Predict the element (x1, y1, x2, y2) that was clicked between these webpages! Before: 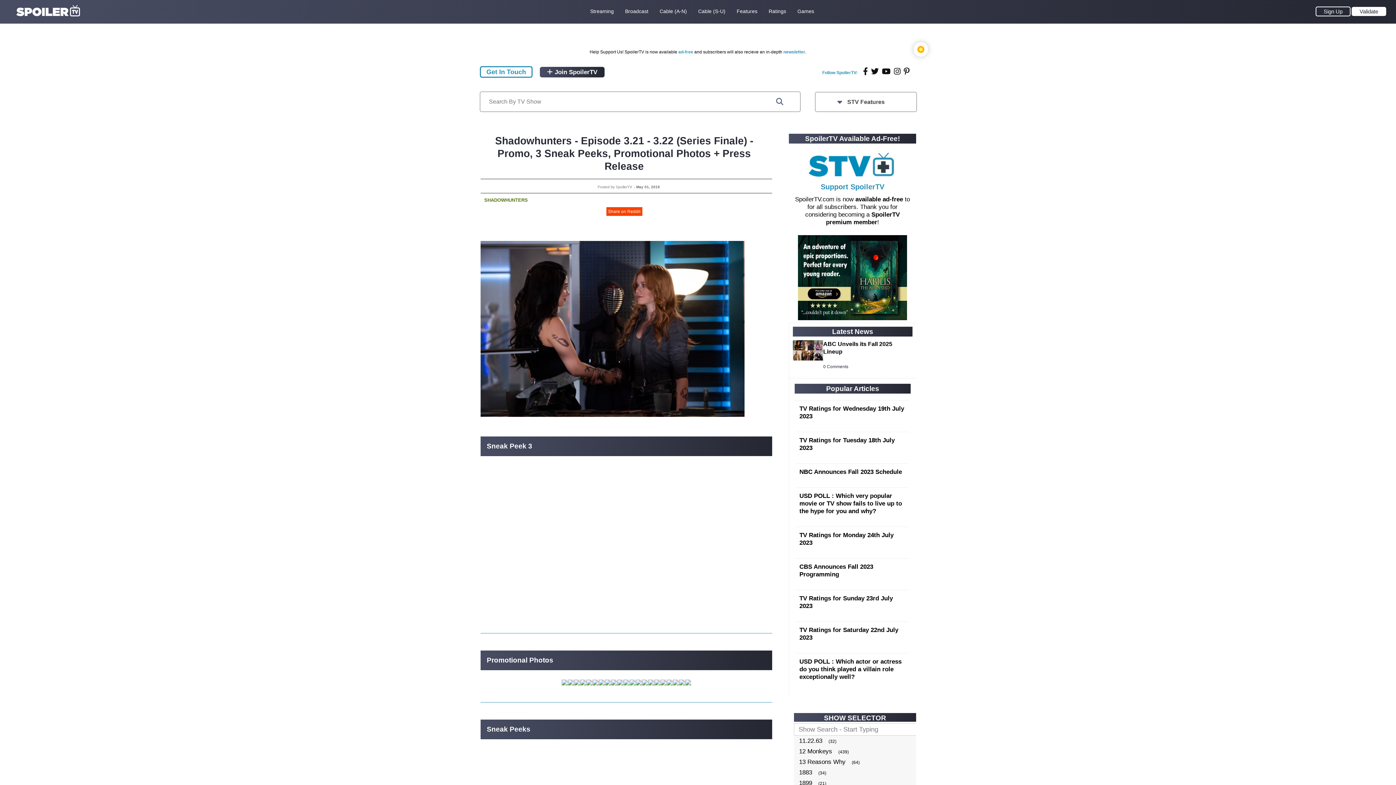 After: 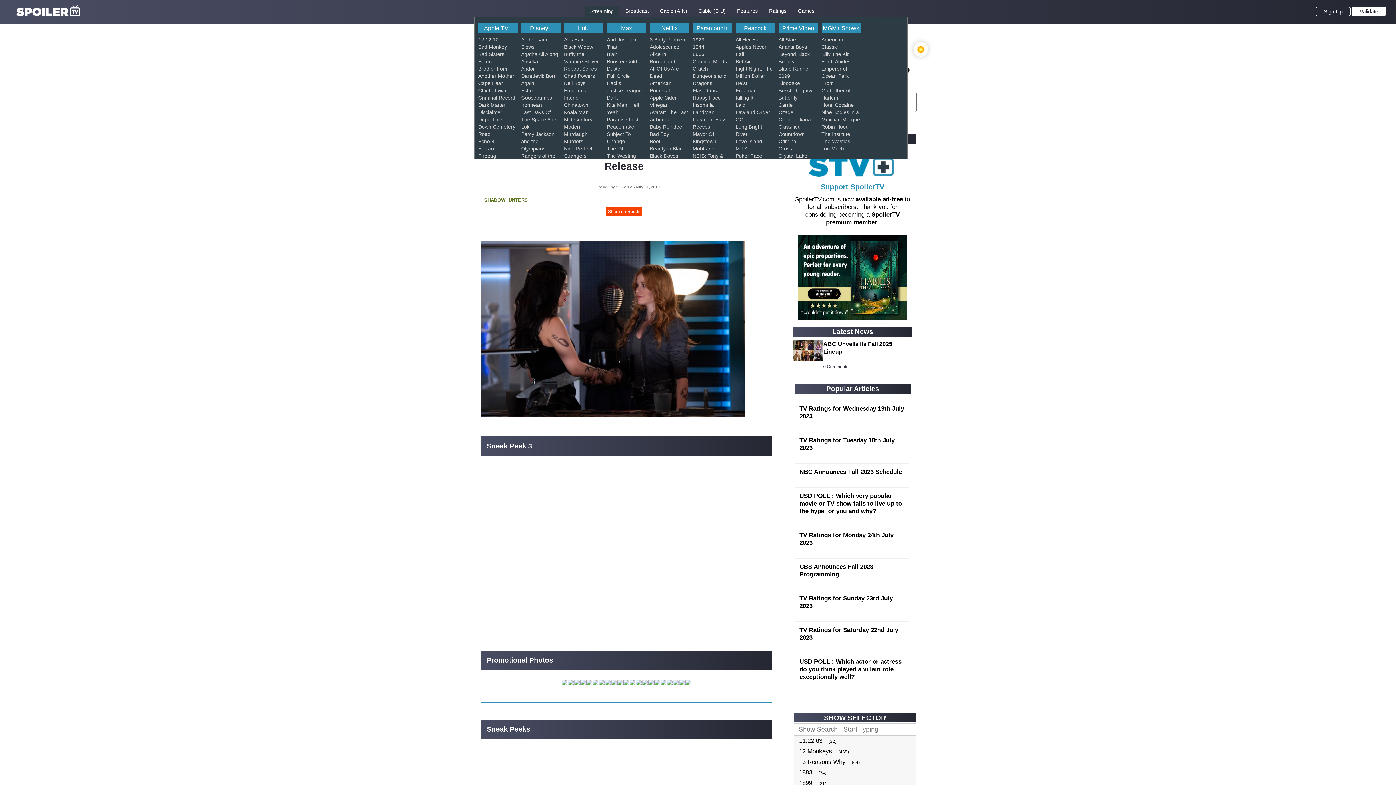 Action: bbox: (590, 7, 614, 15) label: Streaming